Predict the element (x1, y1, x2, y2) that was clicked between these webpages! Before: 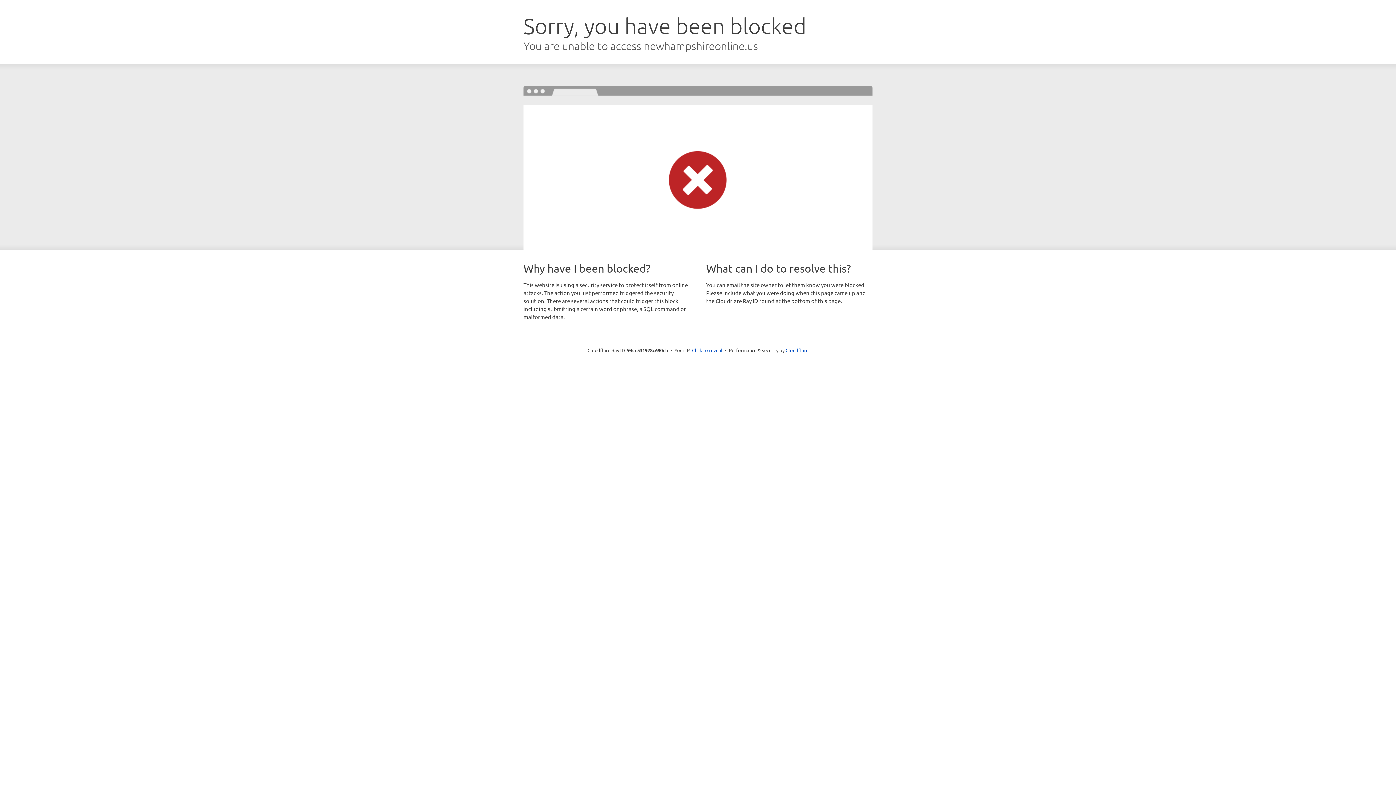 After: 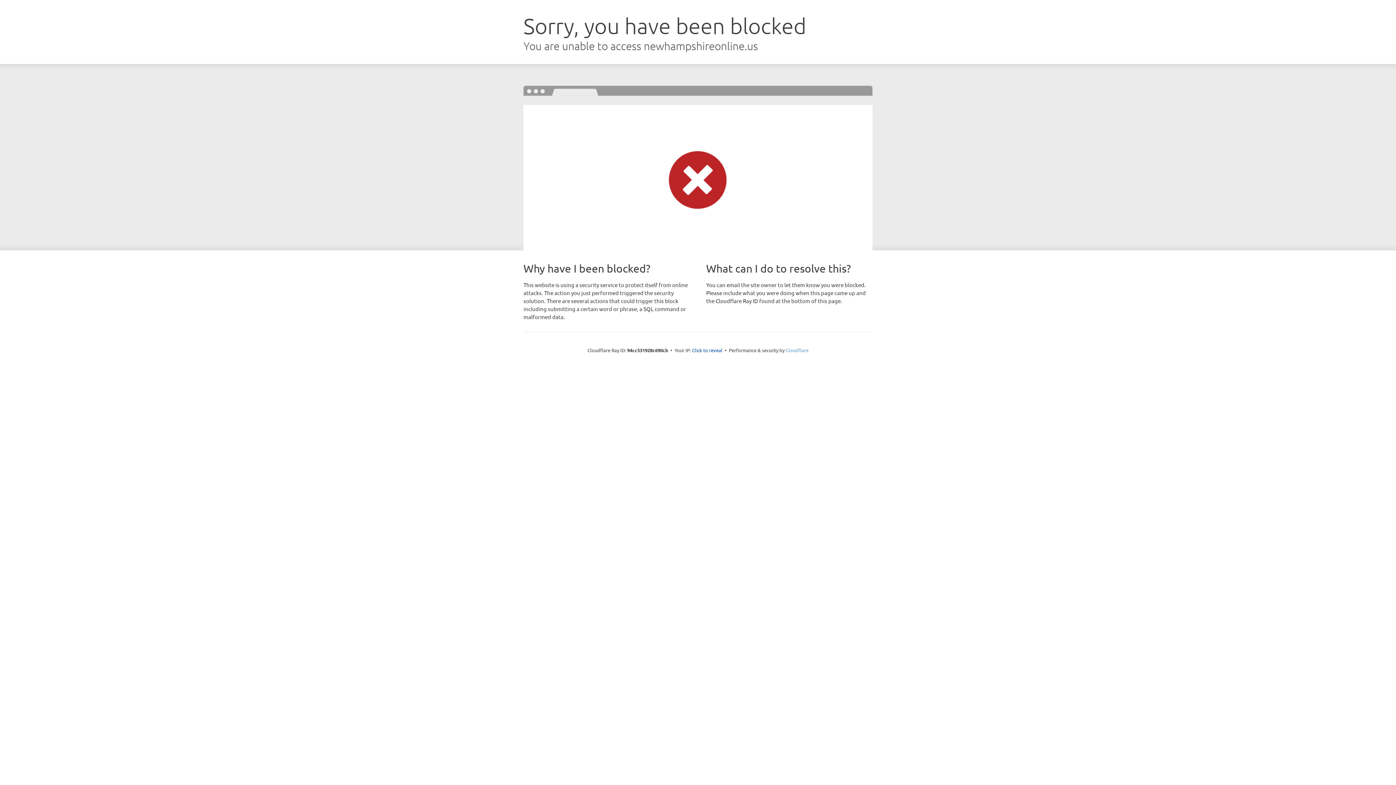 Action: bbox: (785, 347, 808, 353) label: Cloudflare